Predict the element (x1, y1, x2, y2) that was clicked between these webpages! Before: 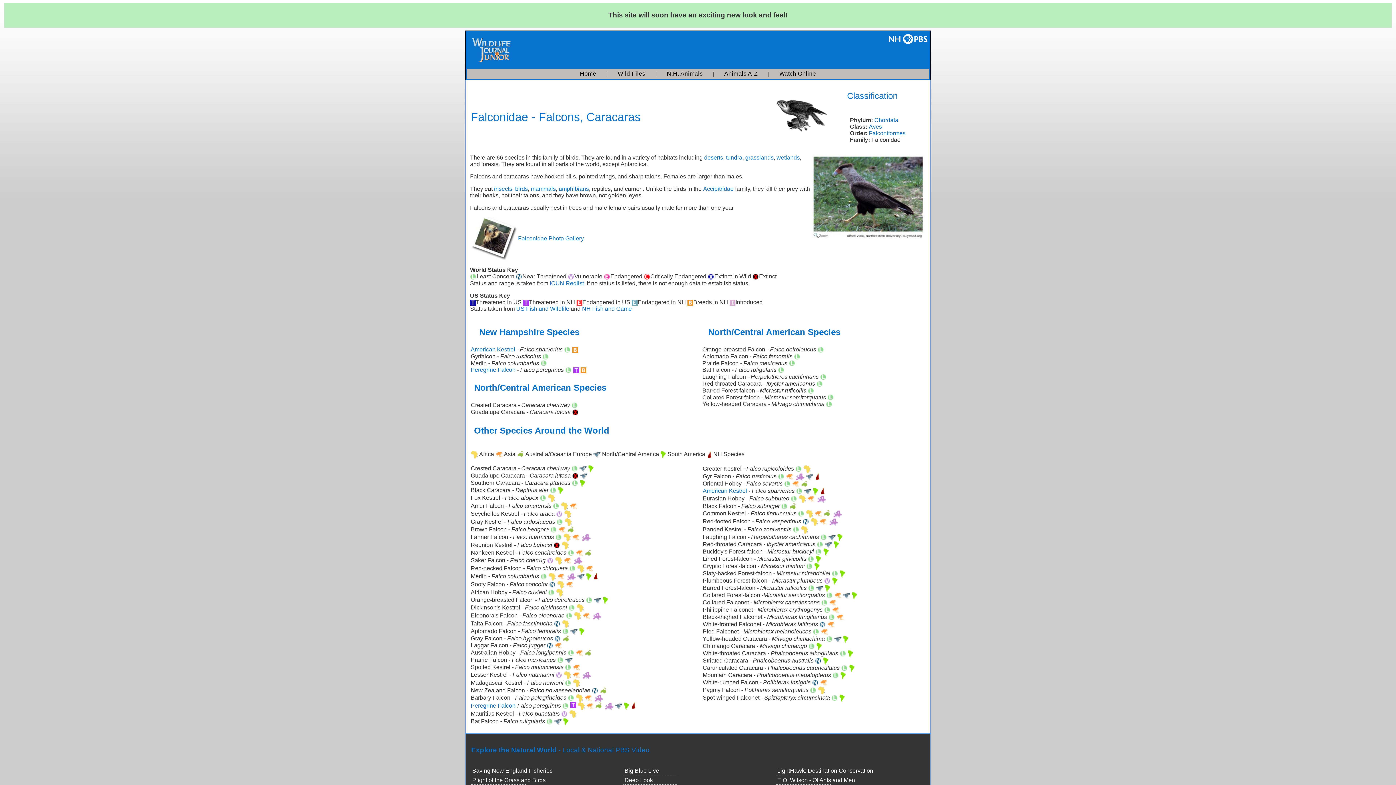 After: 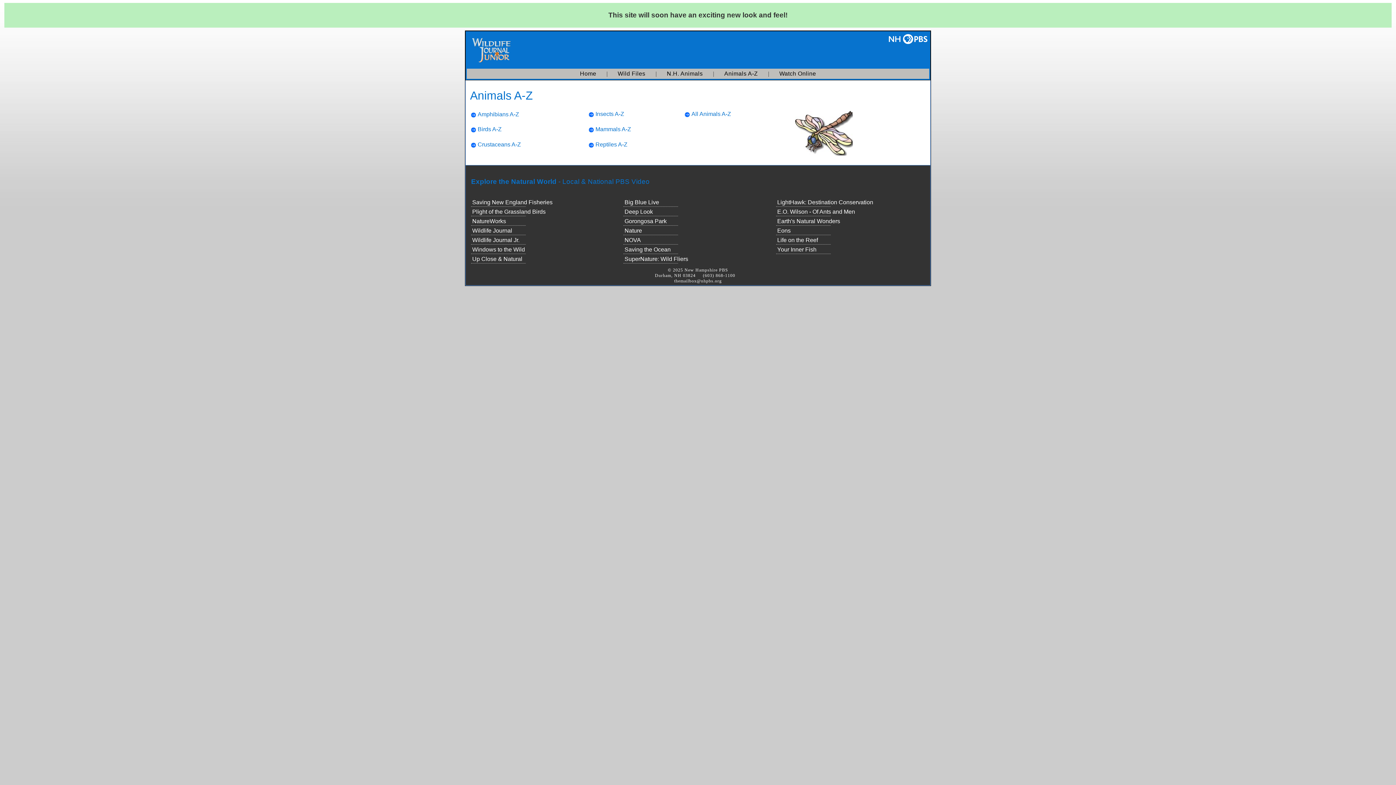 Action: bbox: (724, 70, 758, 76) label: Animals A-Z